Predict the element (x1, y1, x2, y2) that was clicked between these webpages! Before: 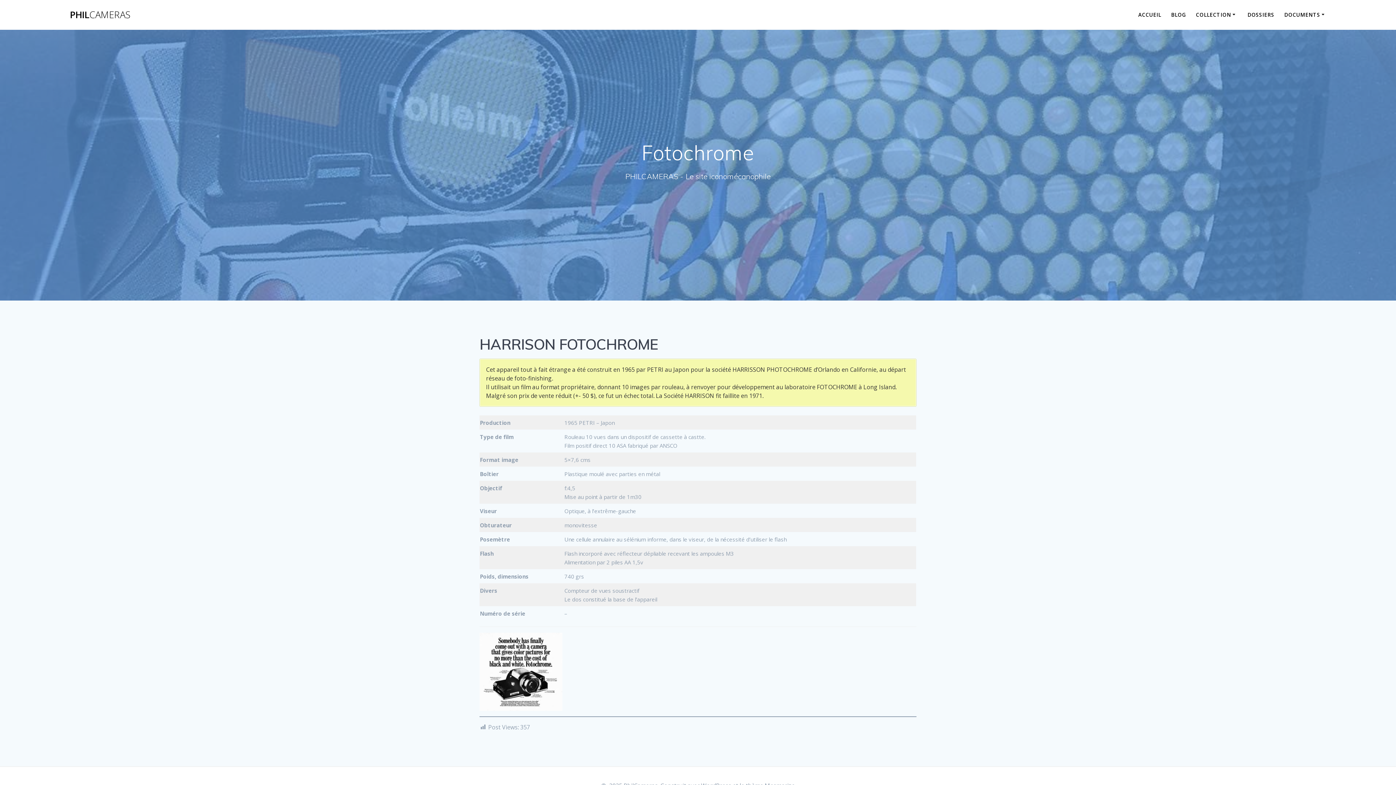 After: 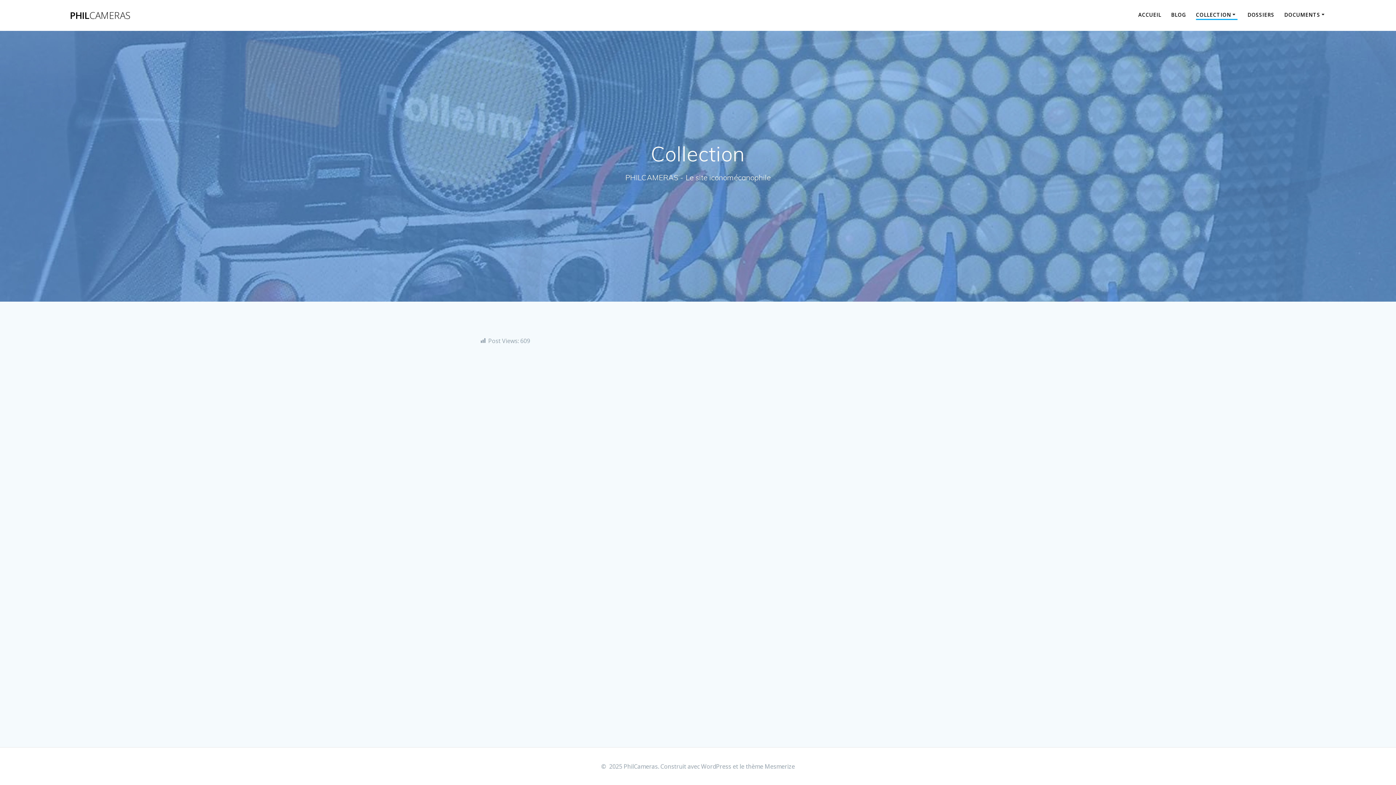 Action: label: COLLECTION bbox: (1196, 10, 1237, 18)